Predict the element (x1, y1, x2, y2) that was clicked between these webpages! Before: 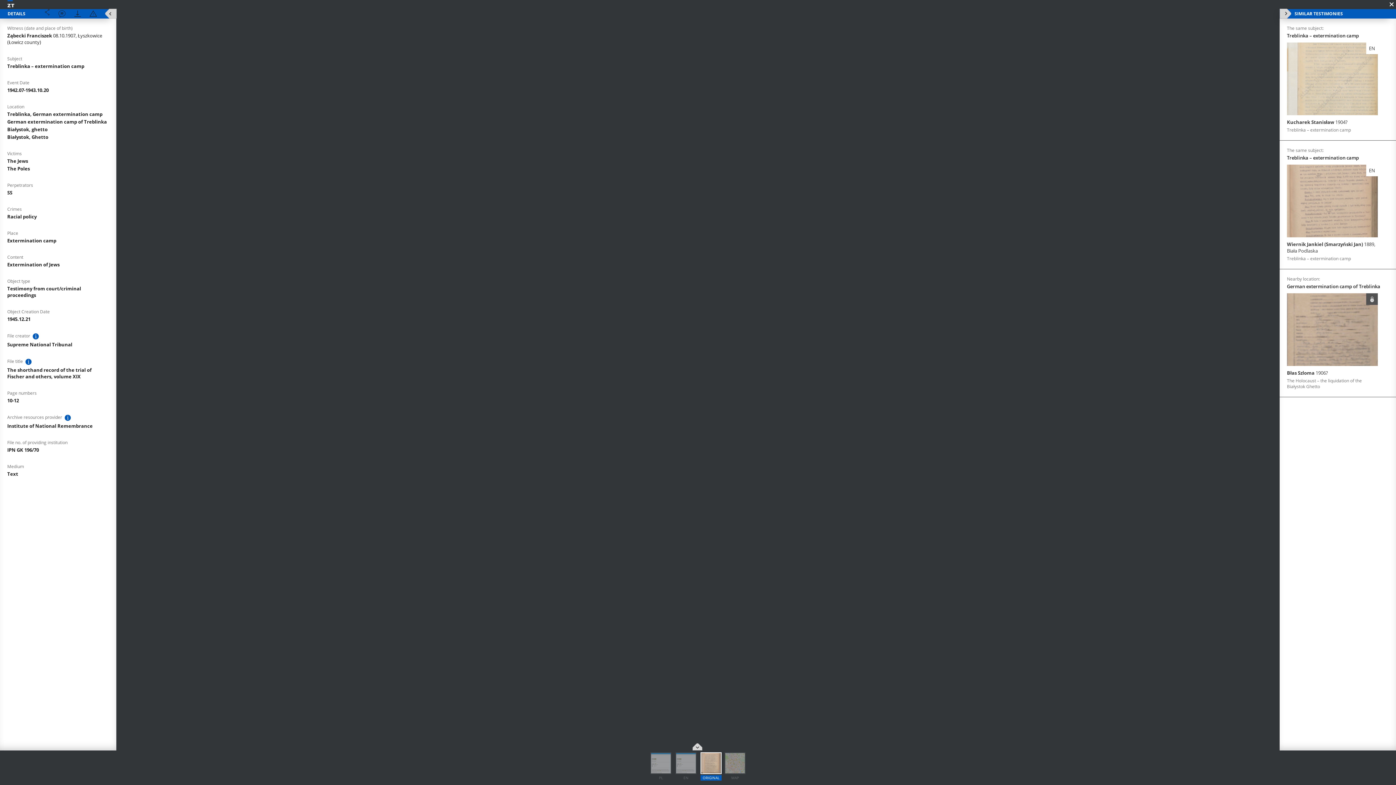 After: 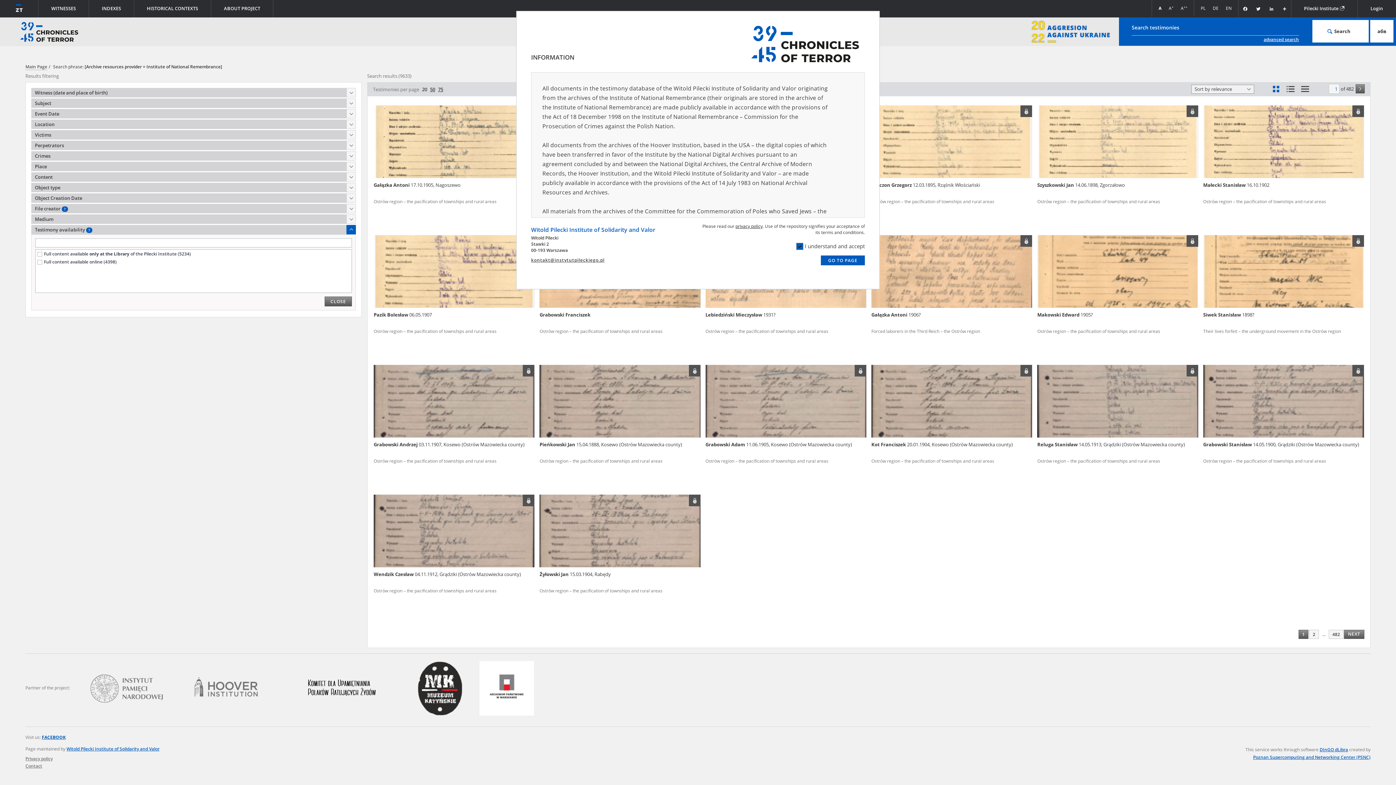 Action: label: Institute of National Remembrance bbox: (7, 422, 92, 429)